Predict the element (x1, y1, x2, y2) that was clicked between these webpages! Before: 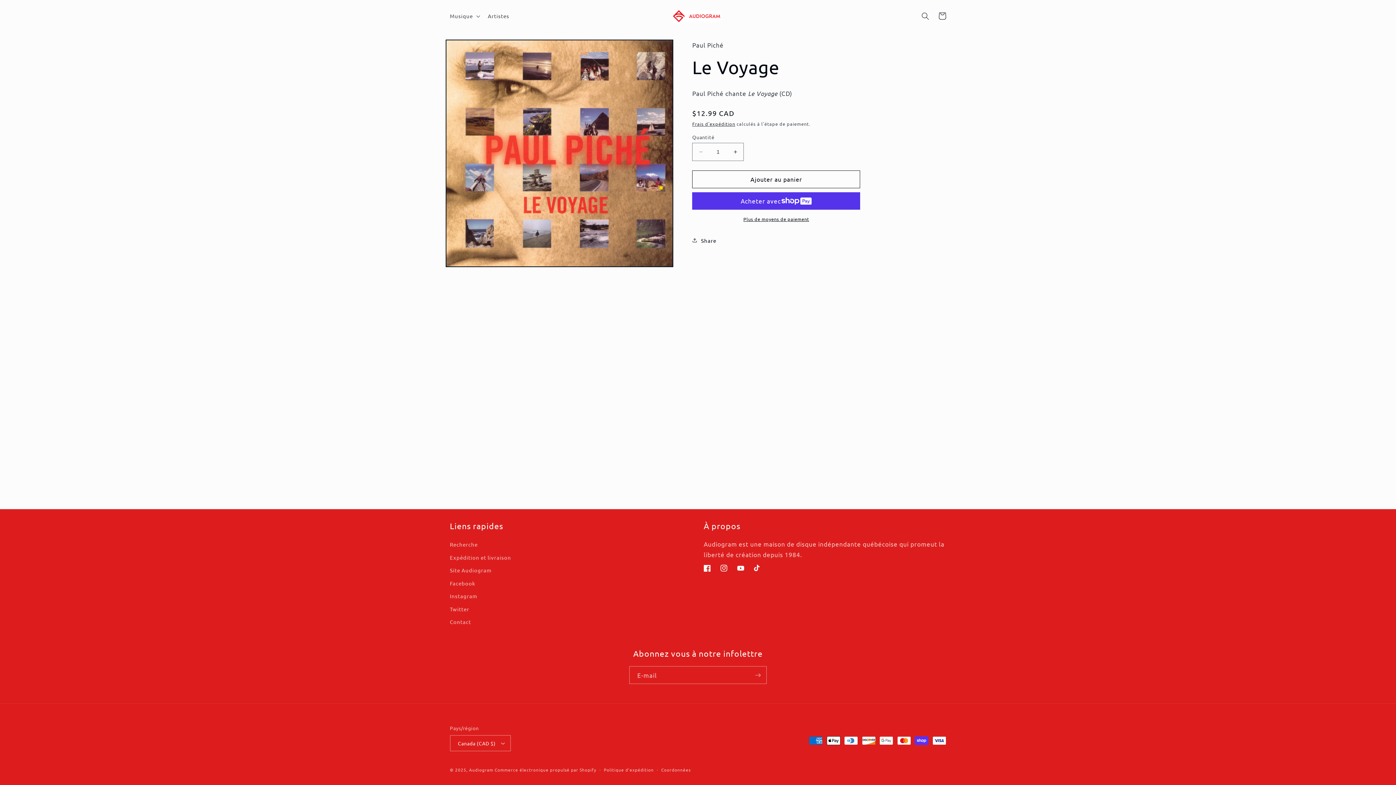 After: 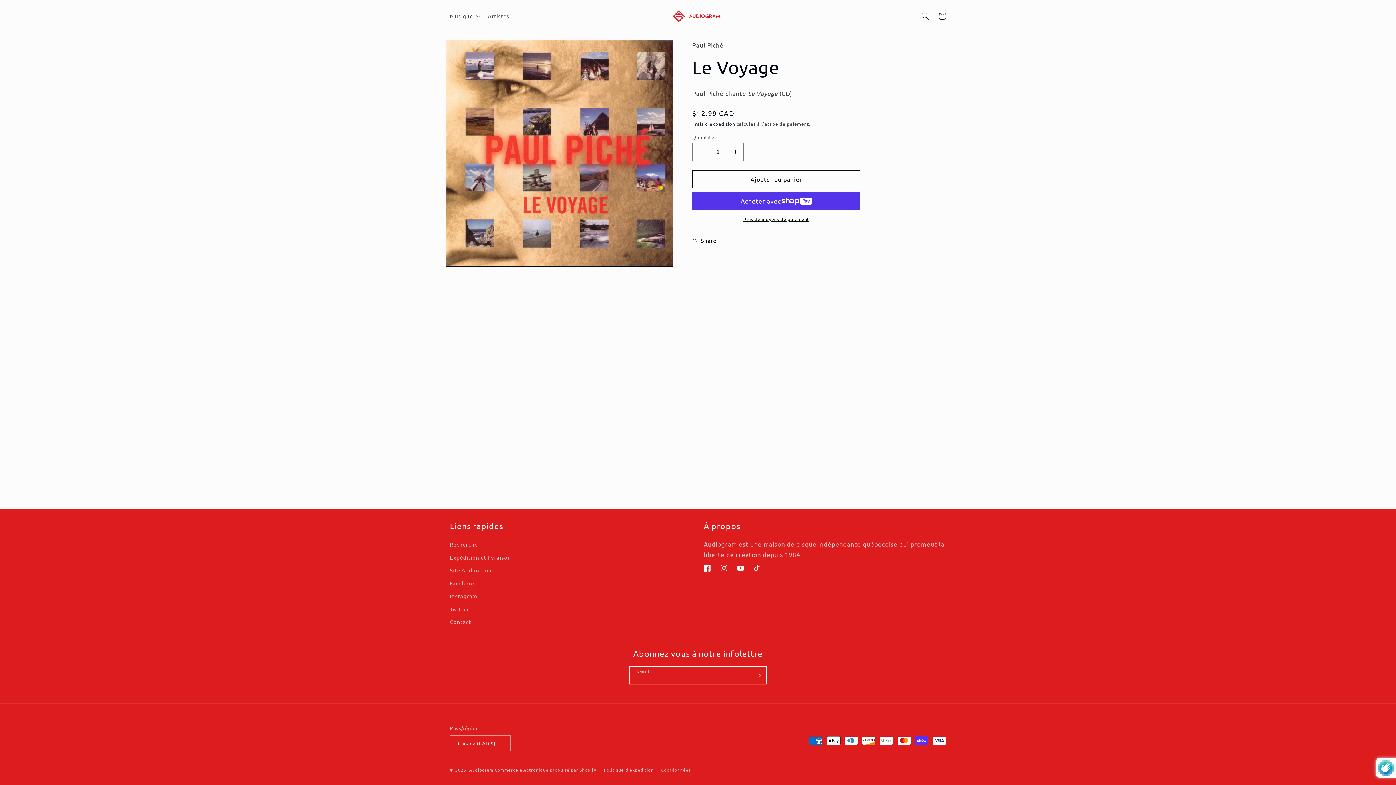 Action: label: S'inscrire bbox: (749, 666, 766, 684)